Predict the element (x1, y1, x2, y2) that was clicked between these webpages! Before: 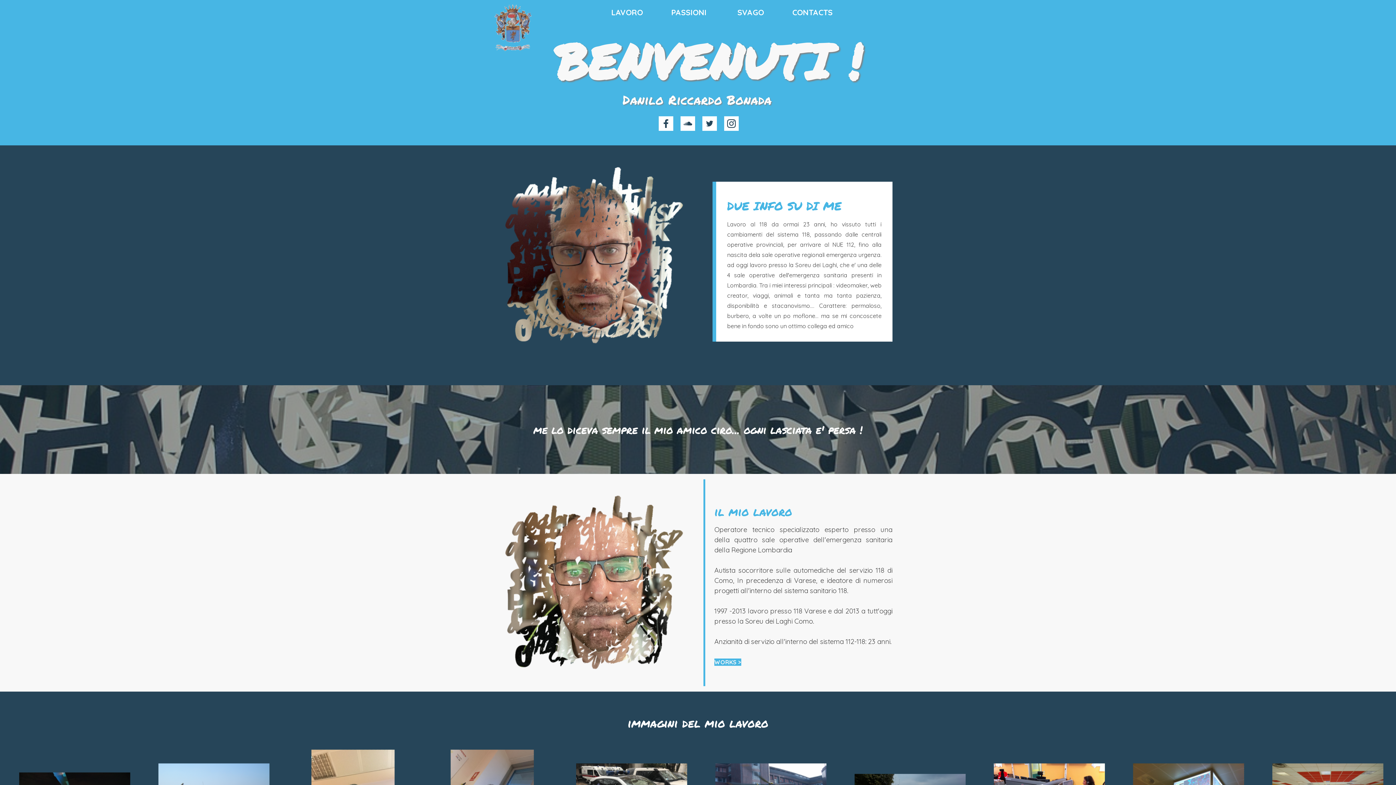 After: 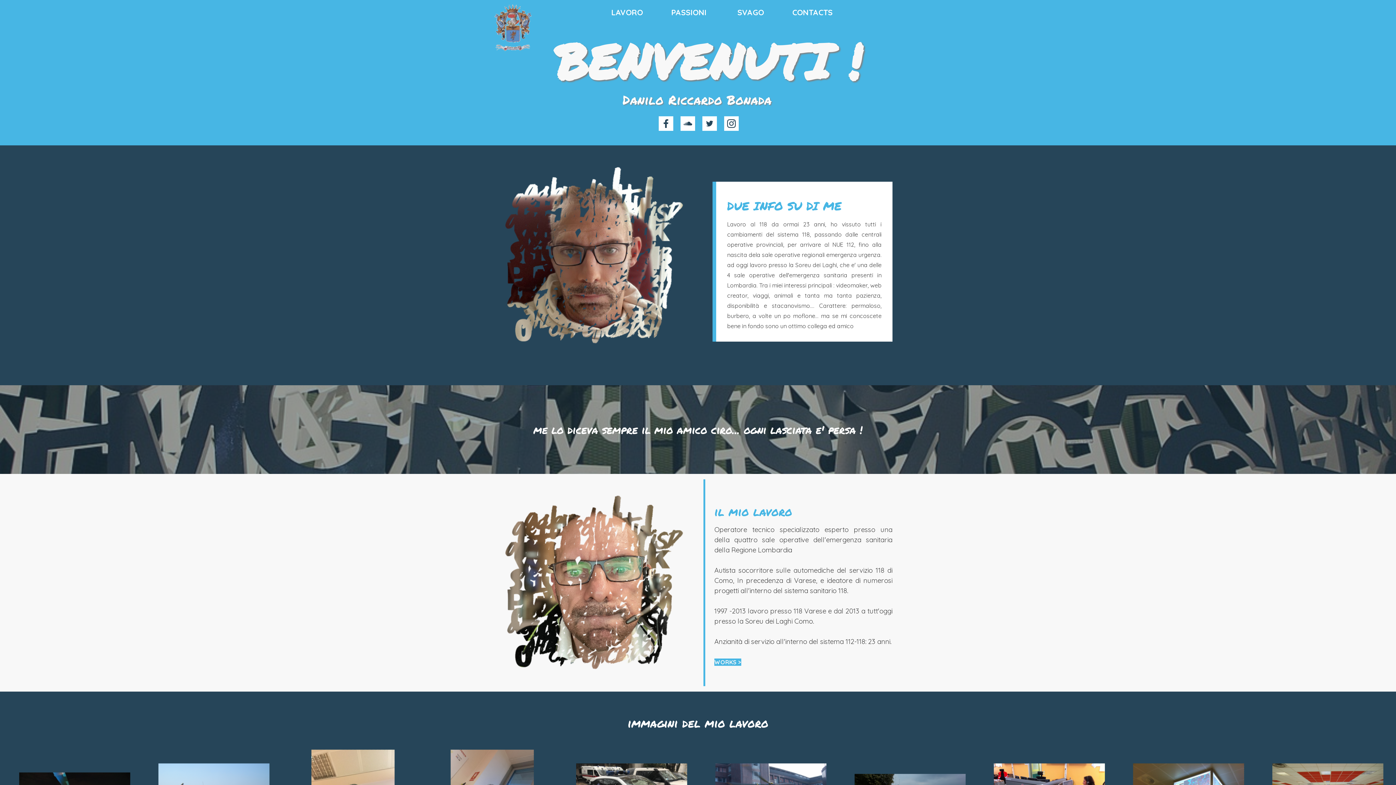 Action: bbox: (658, 116, 673, 130)